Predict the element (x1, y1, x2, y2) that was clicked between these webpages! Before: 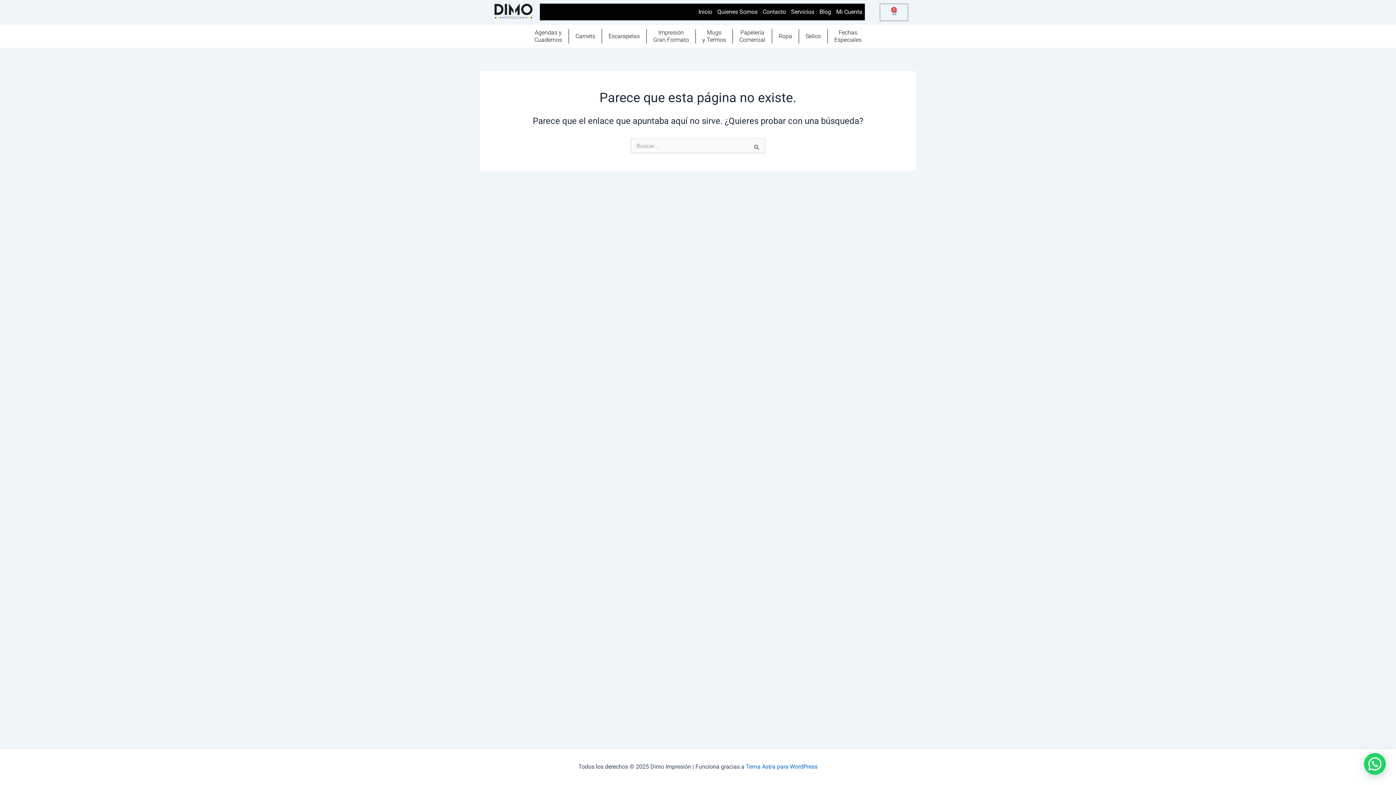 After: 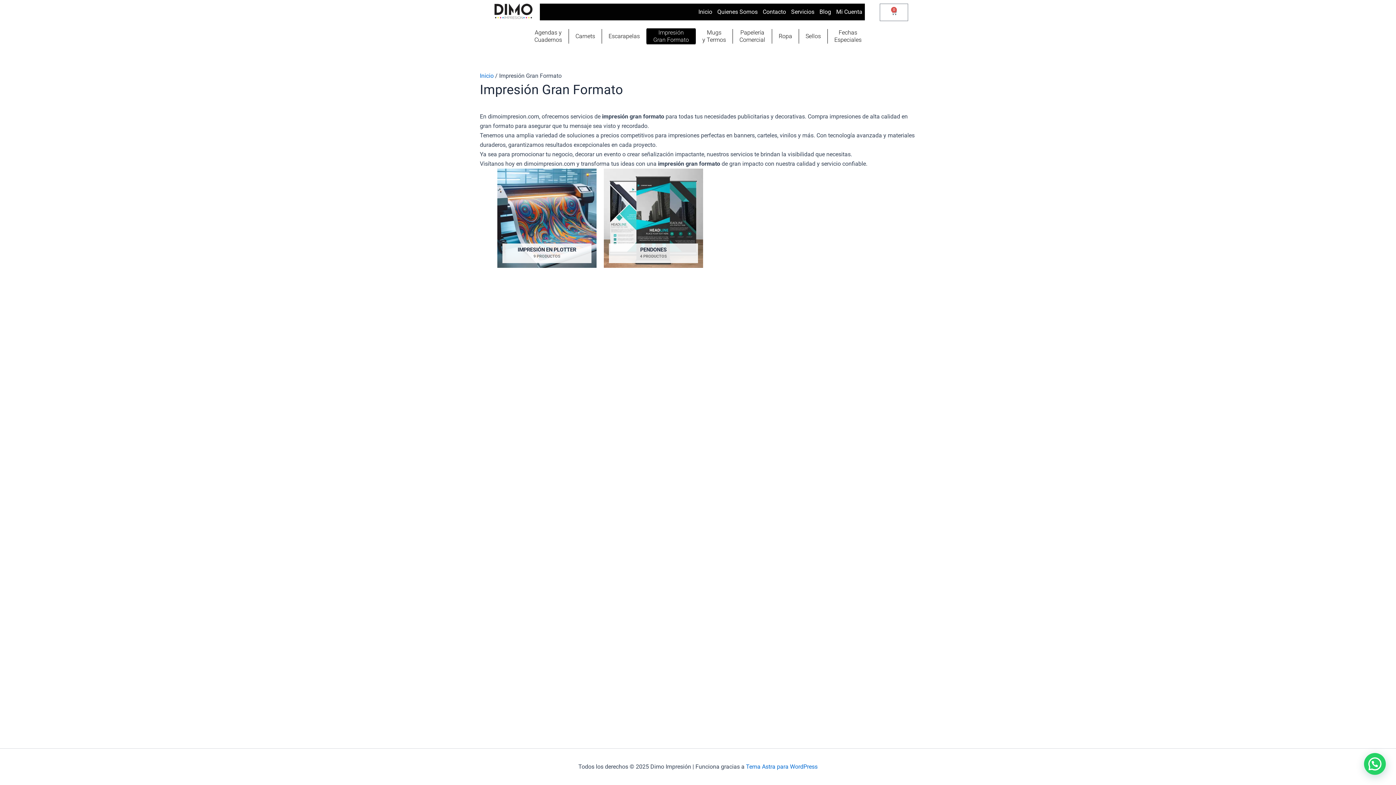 Action: label: Impresión
Gran Formato bbox: (646, 28, 695, 44)